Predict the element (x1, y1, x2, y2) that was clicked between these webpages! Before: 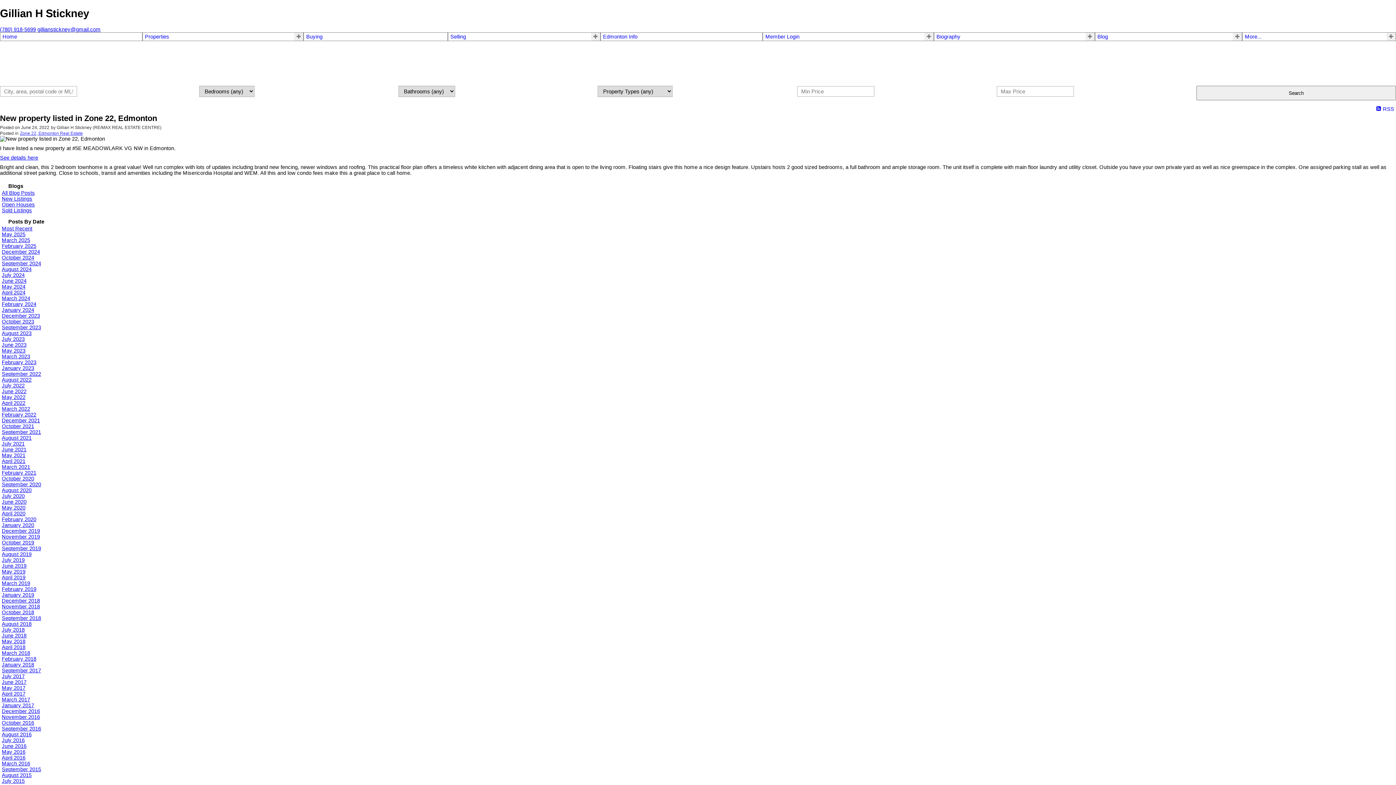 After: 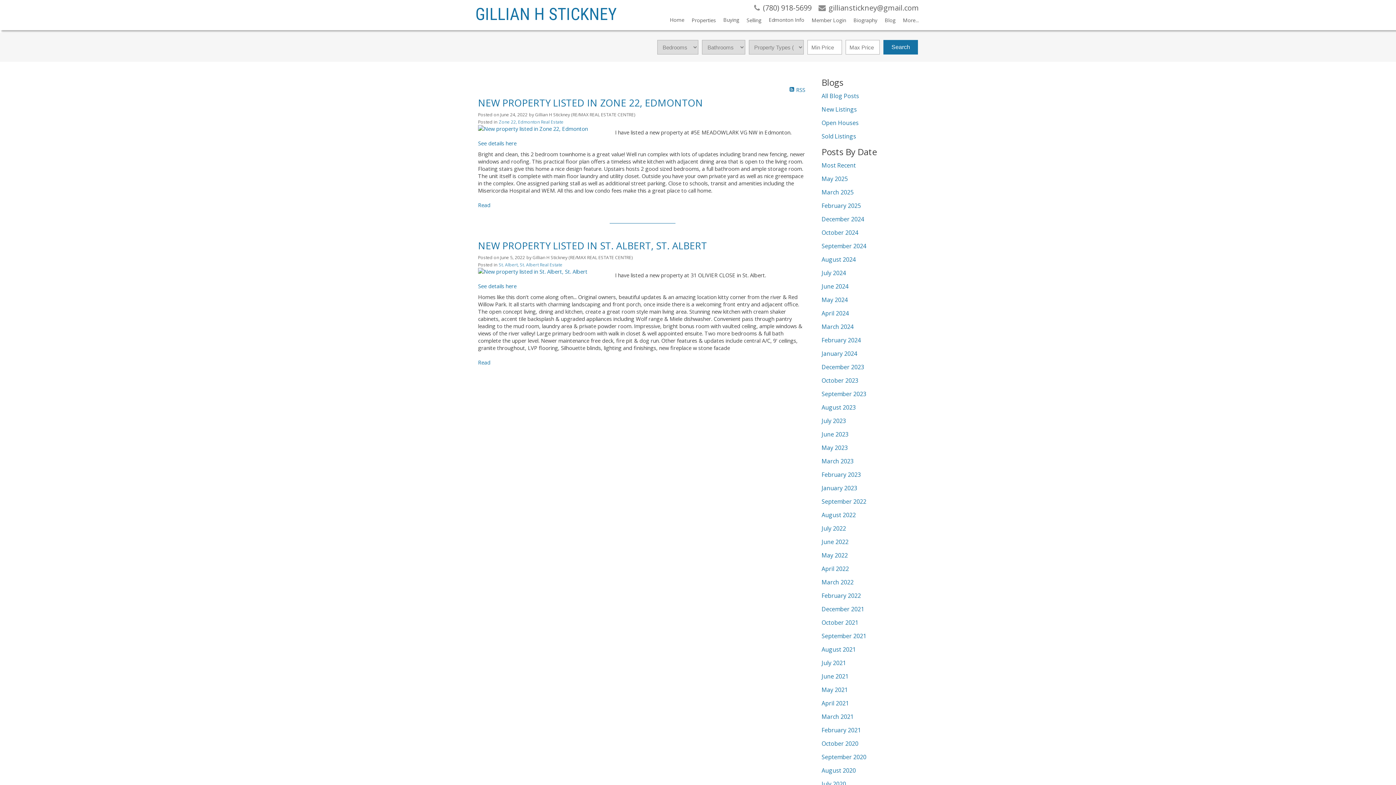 Action: label: June 2022 bbox: (1, 388, 26, 394)